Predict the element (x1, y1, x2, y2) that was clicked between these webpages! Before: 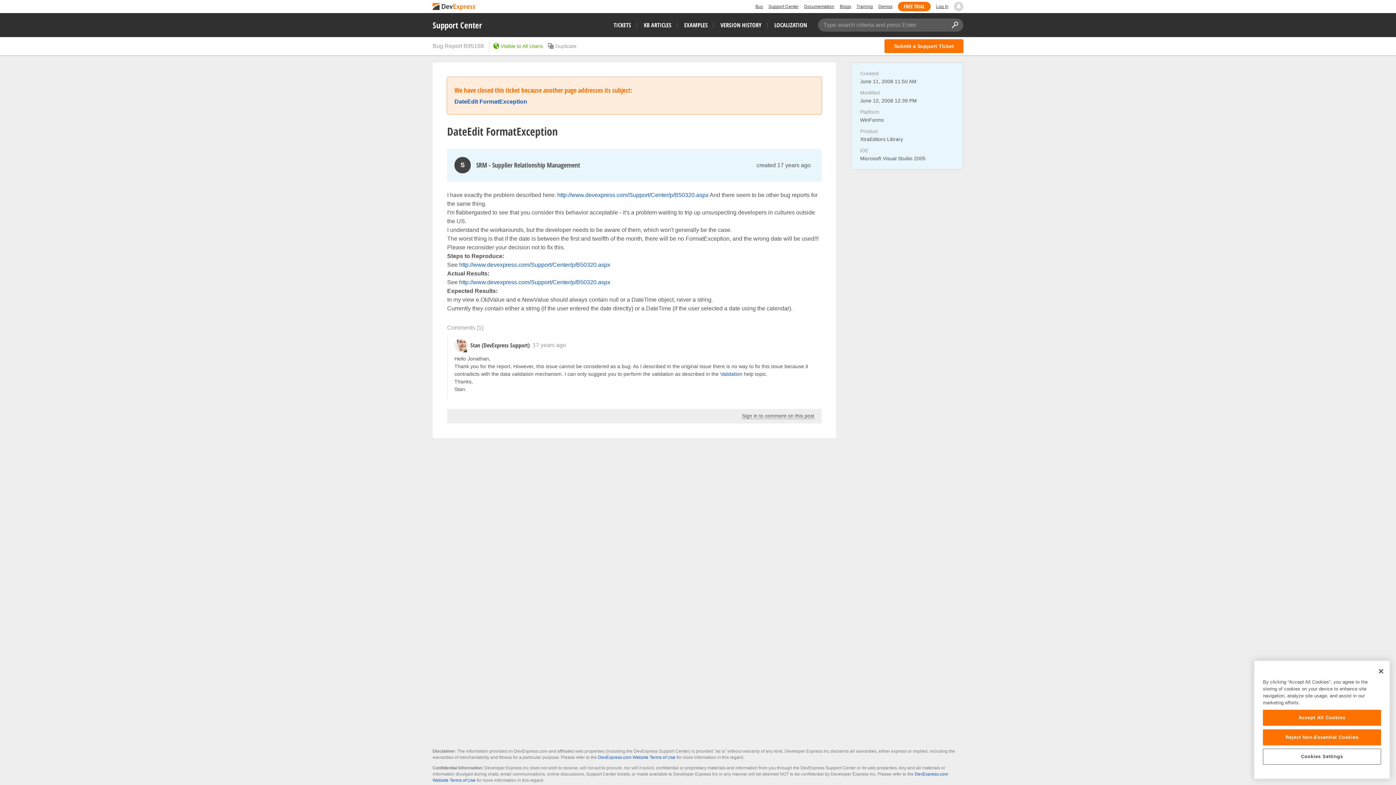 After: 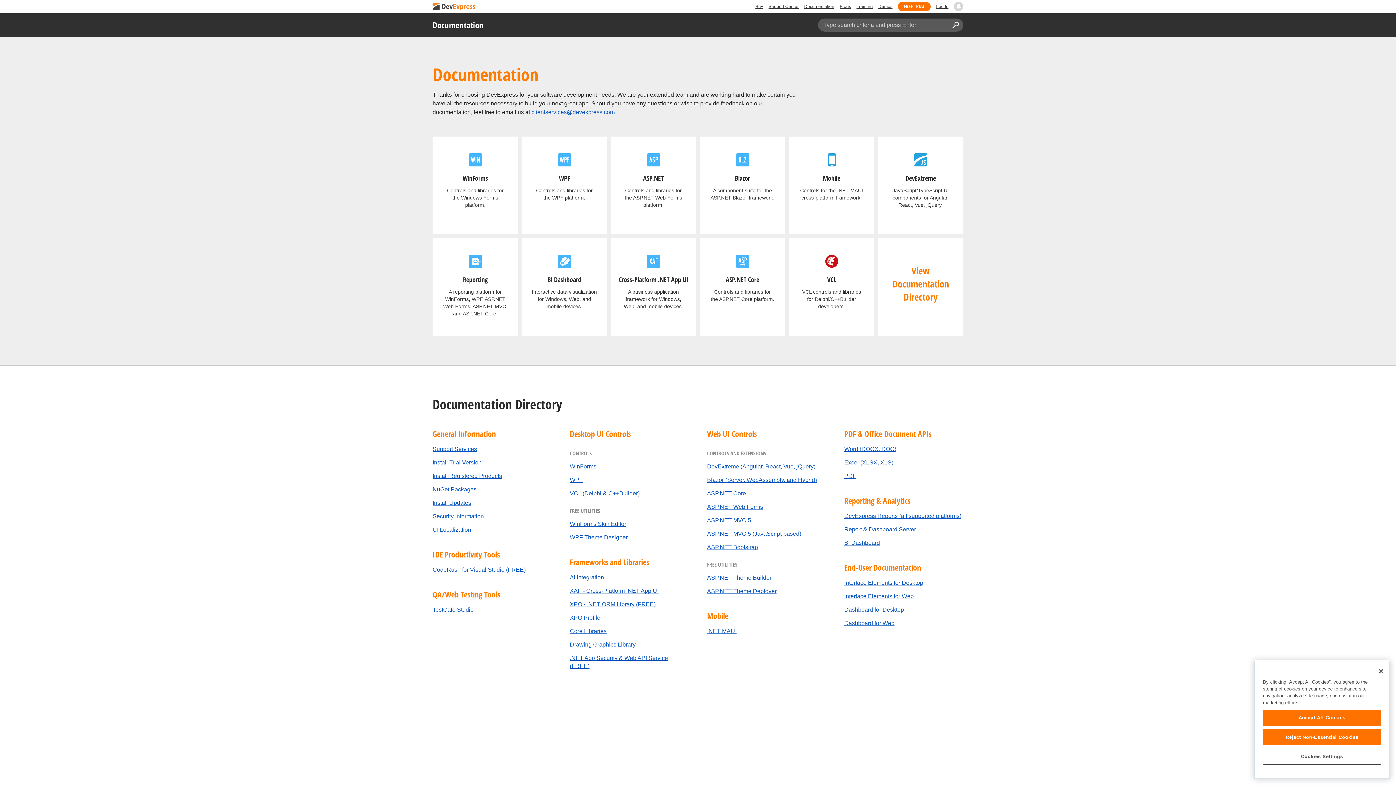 Action: bbox: (804, 1, 834, 11) label: Documentation